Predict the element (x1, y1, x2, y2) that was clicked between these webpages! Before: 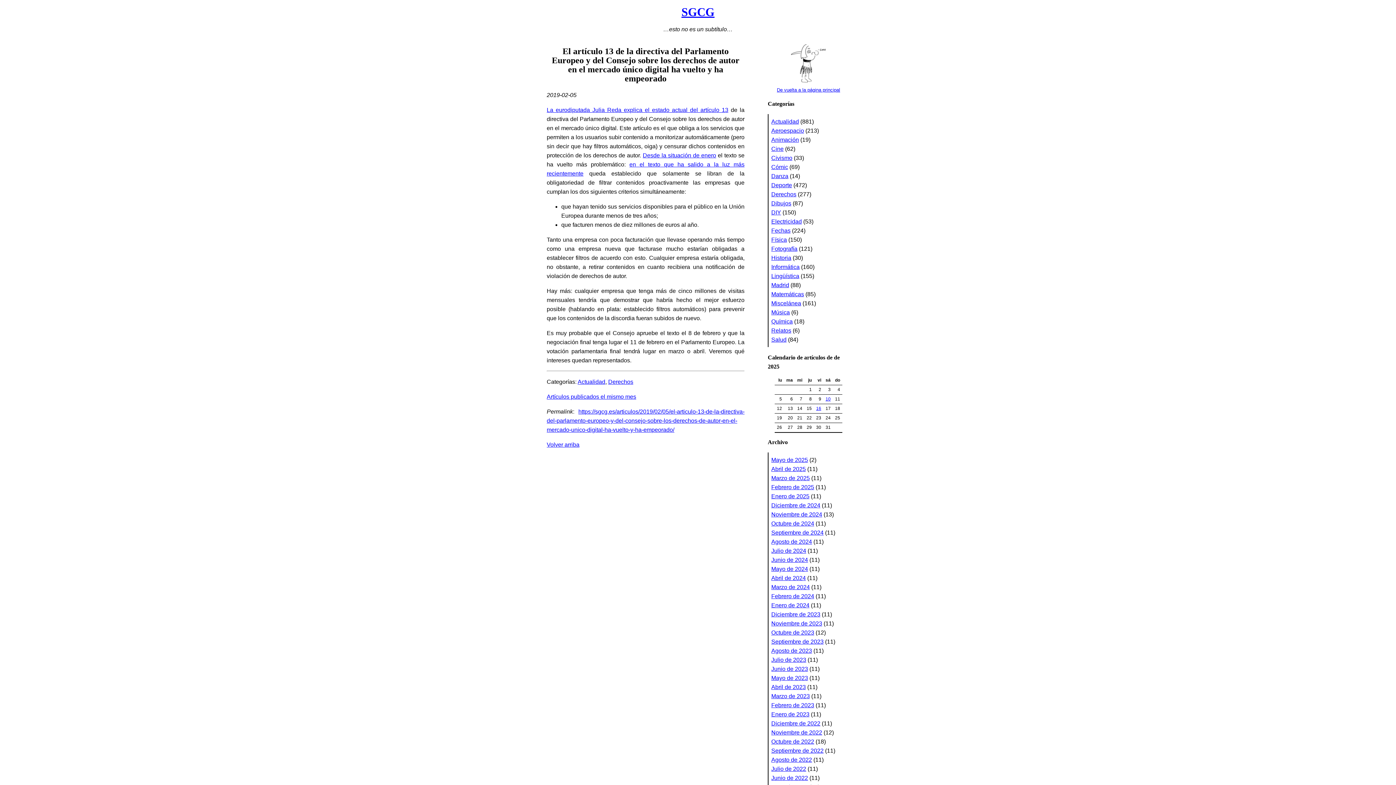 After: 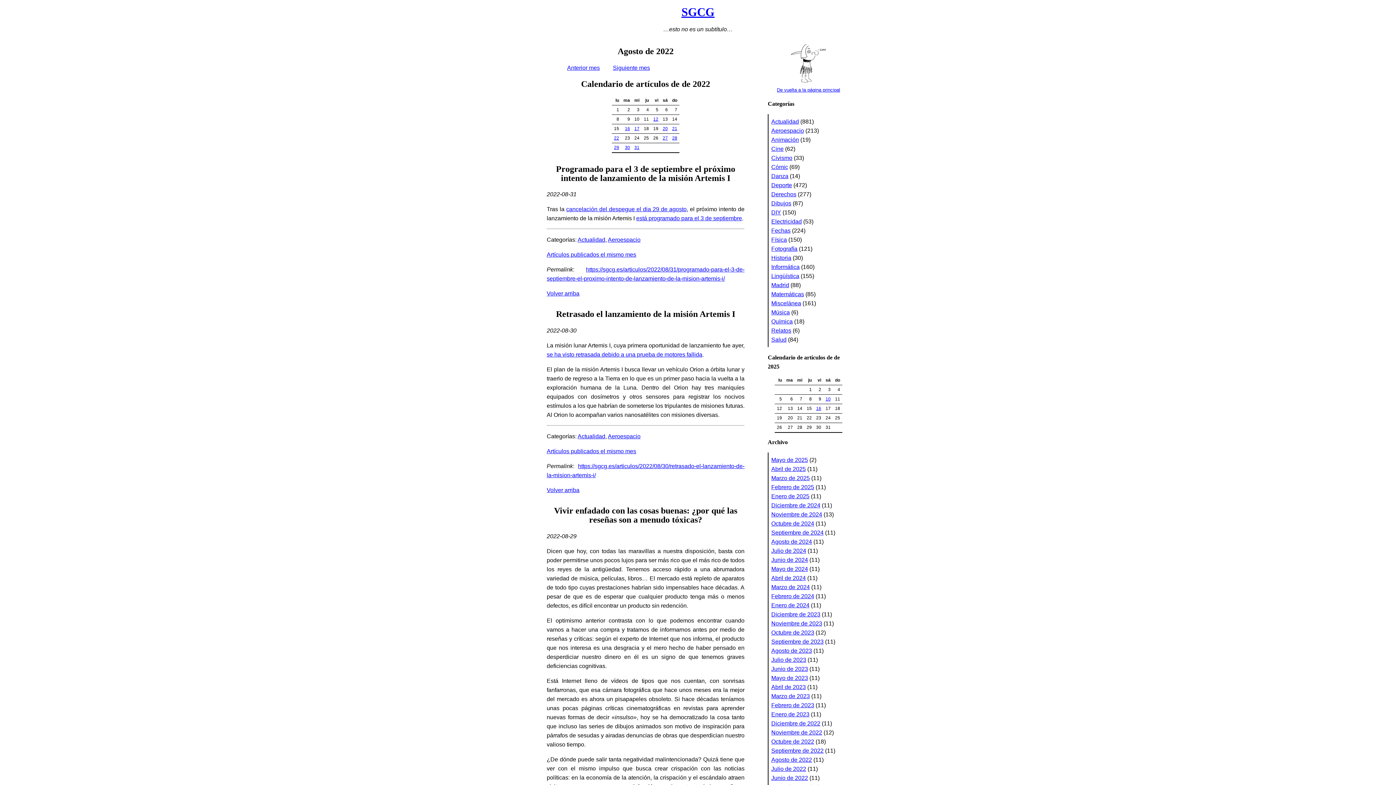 Action: bbox: (771, 757, 812, 763) label: Agosto de 2022